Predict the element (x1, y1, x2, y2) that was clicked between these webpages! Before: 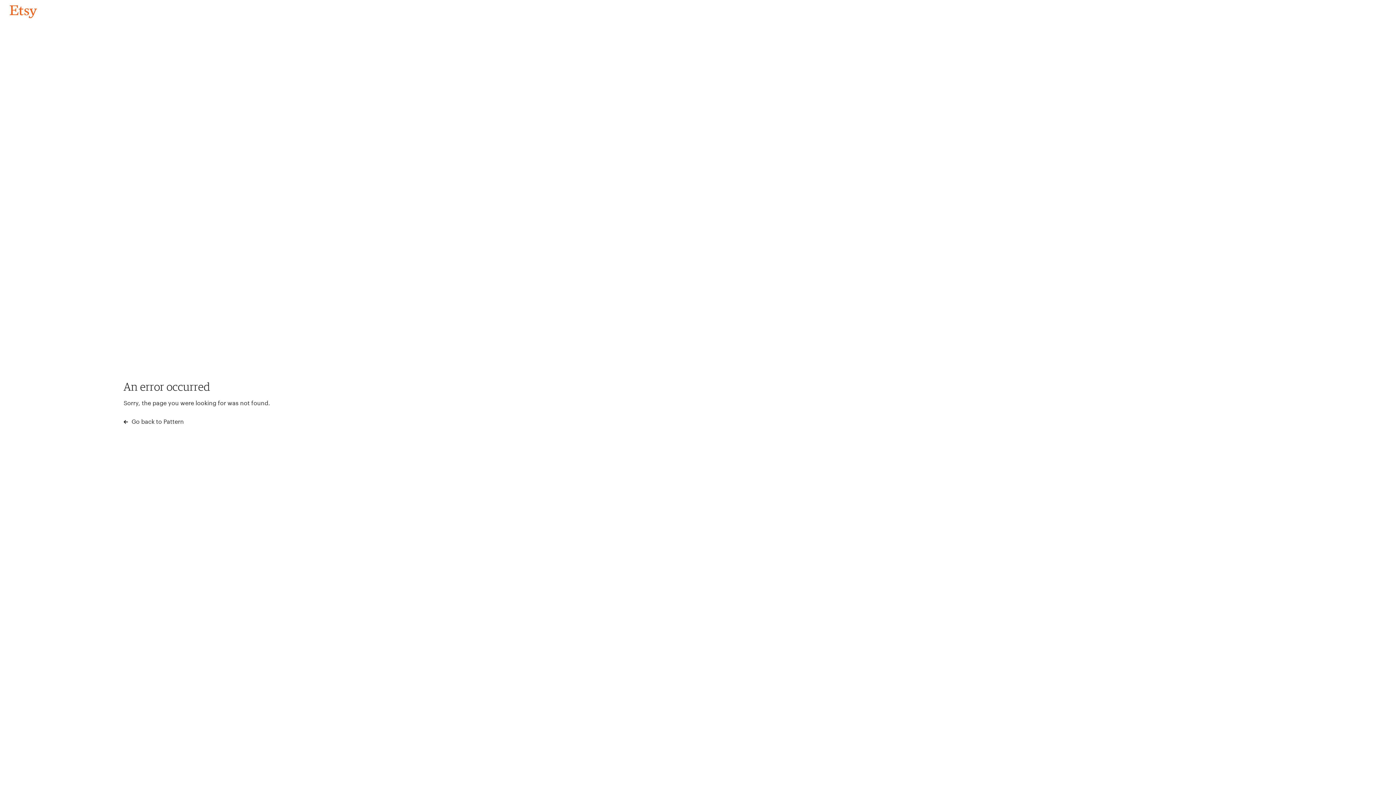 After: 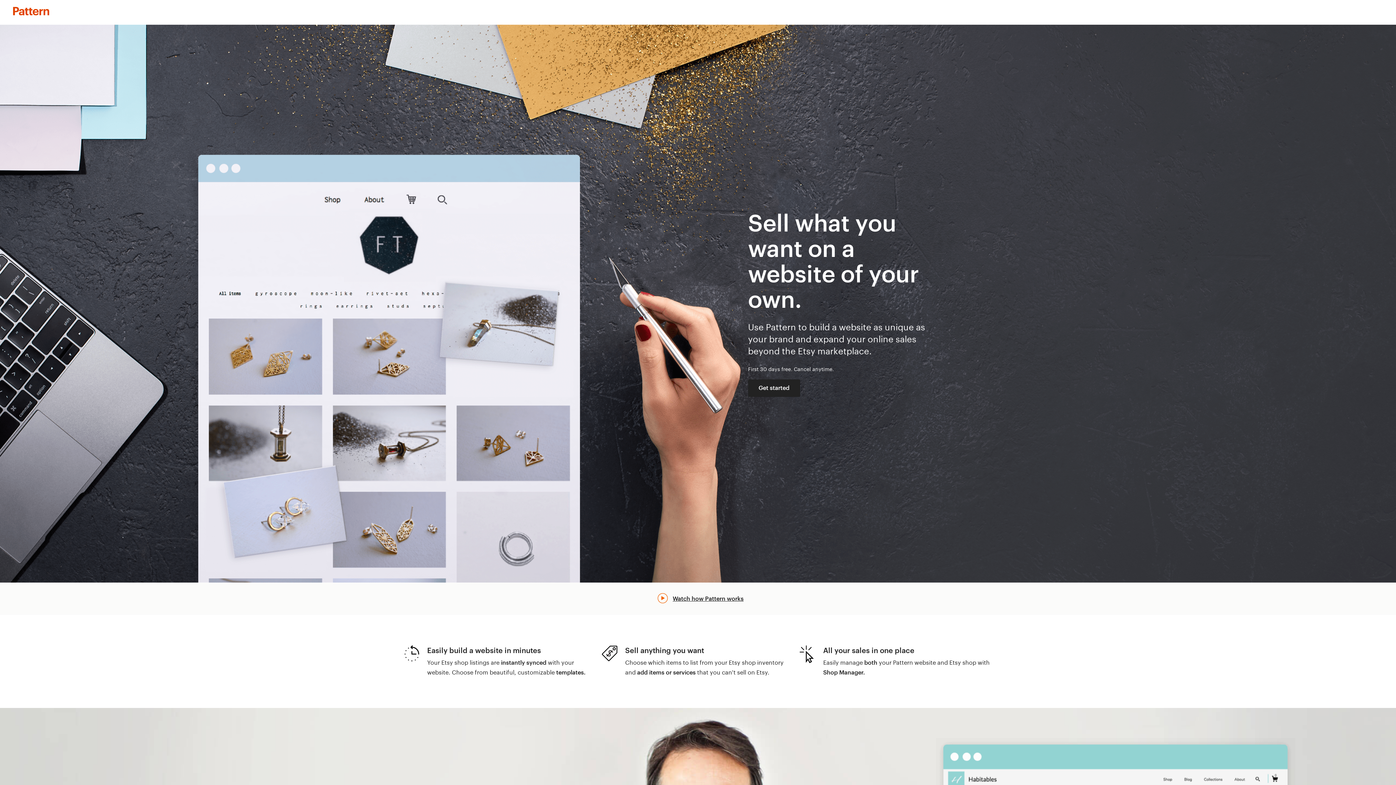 Action: label:  Go back to Pattern bbox: (123, 417, 183, 426)